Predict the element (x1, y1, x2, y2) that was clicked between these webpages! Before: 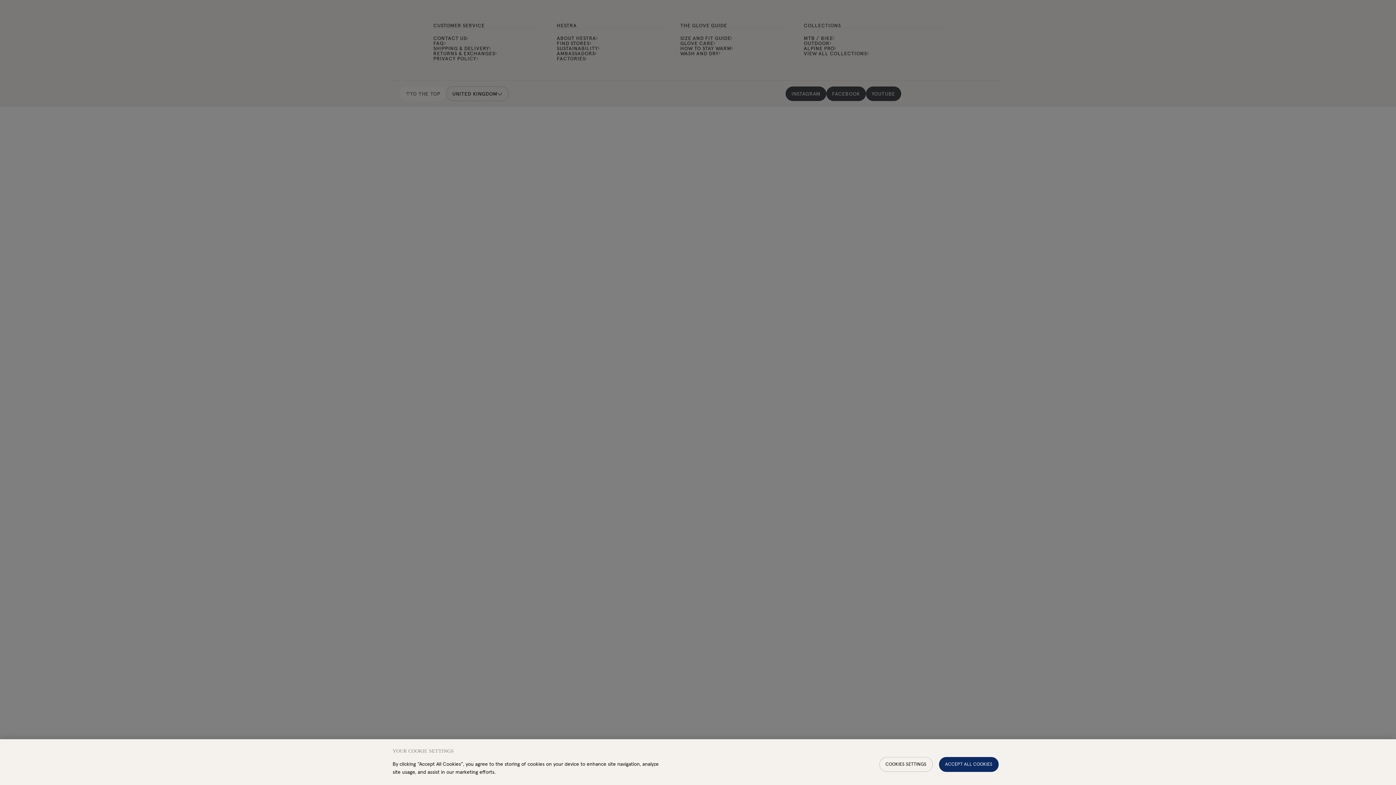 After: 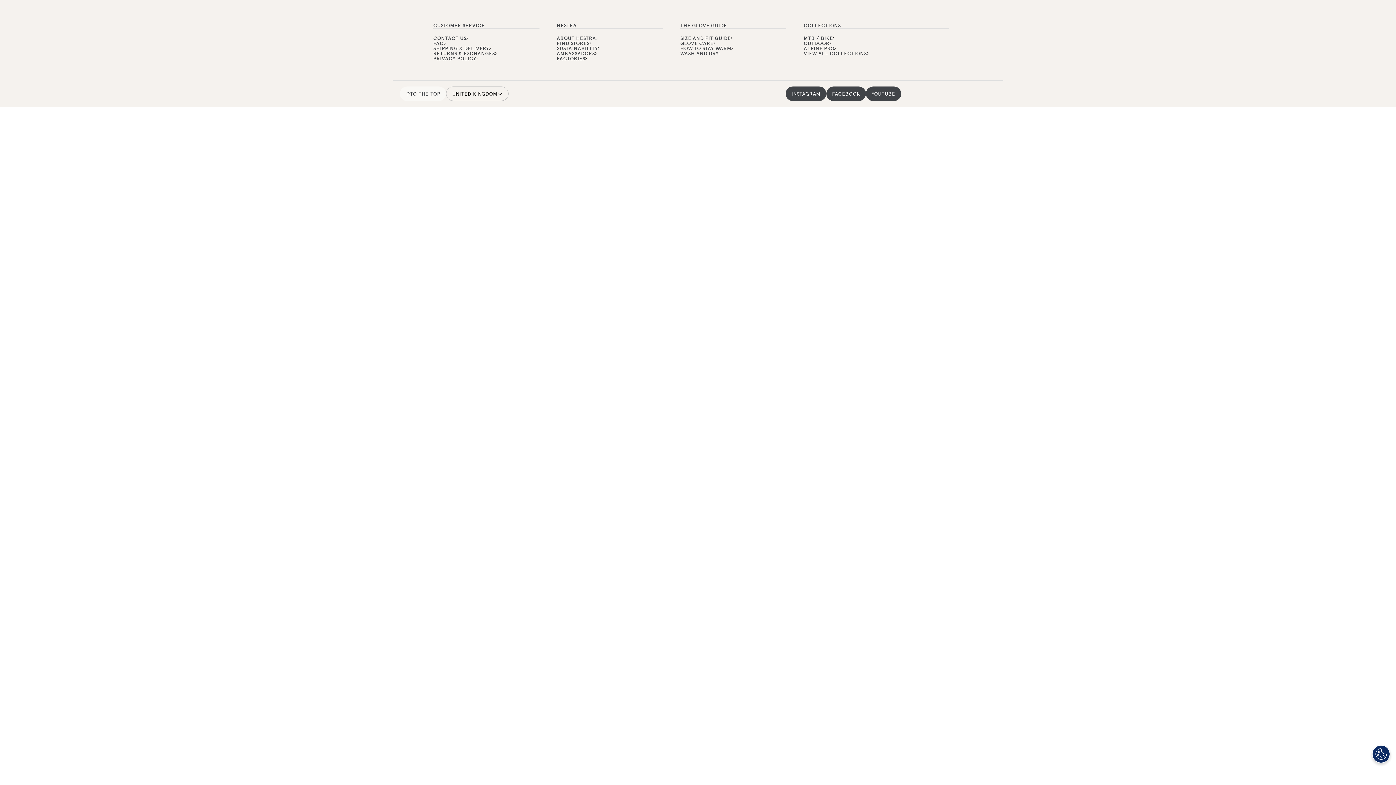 Action: label: ACCEPT ALL COOKIES bbox: (939, 757, 998, 772)